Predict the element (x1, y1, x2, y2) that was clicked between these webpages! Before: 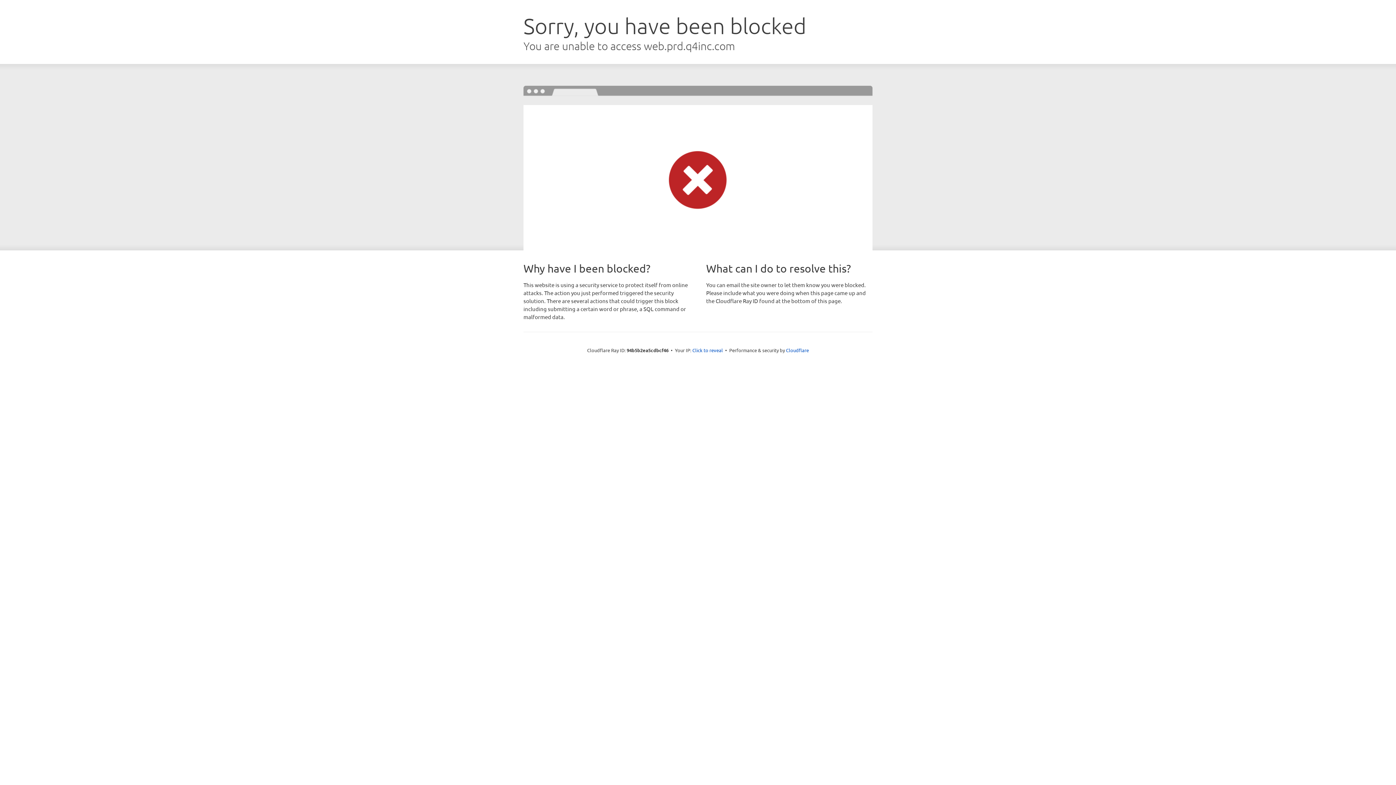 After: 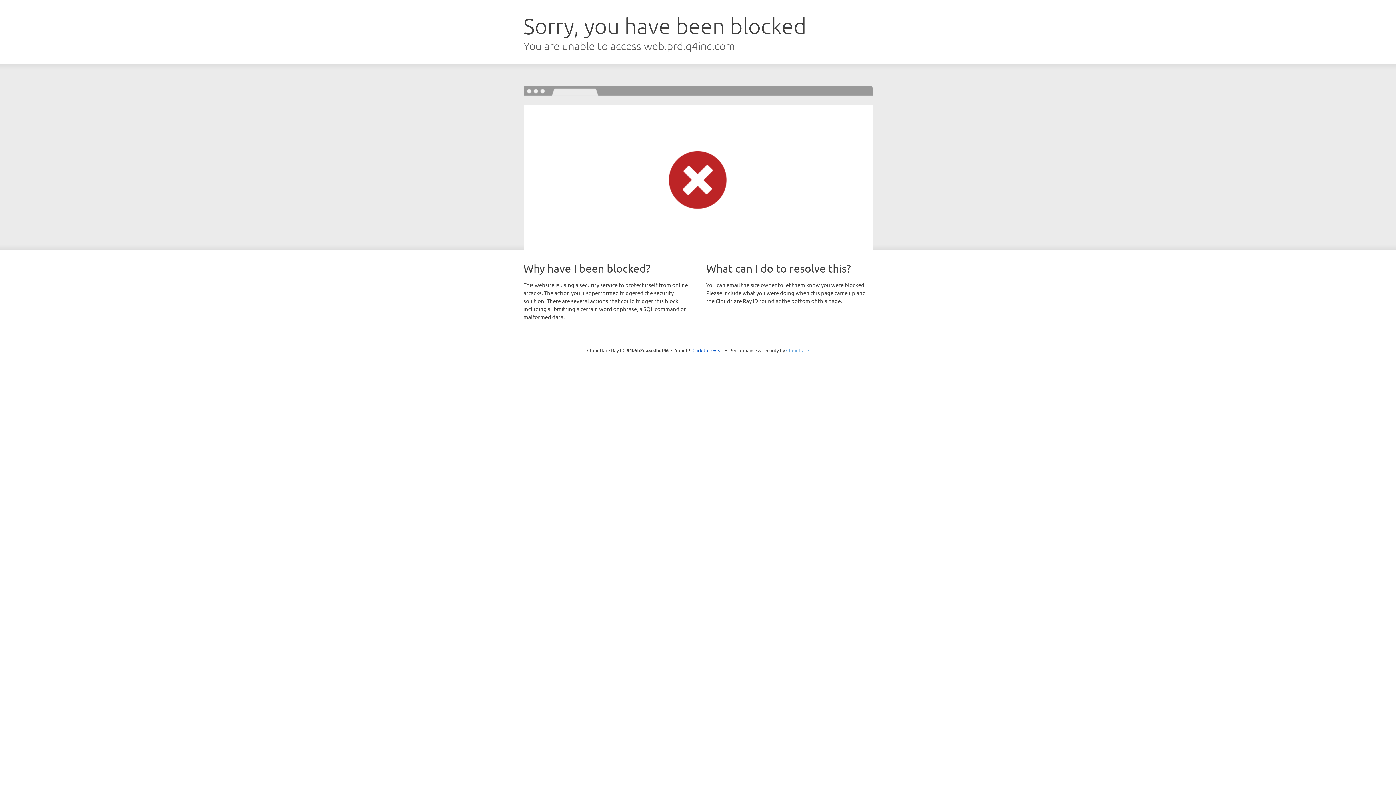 Action: label: Cloudflare bbox: (786, 347, 809, 353)